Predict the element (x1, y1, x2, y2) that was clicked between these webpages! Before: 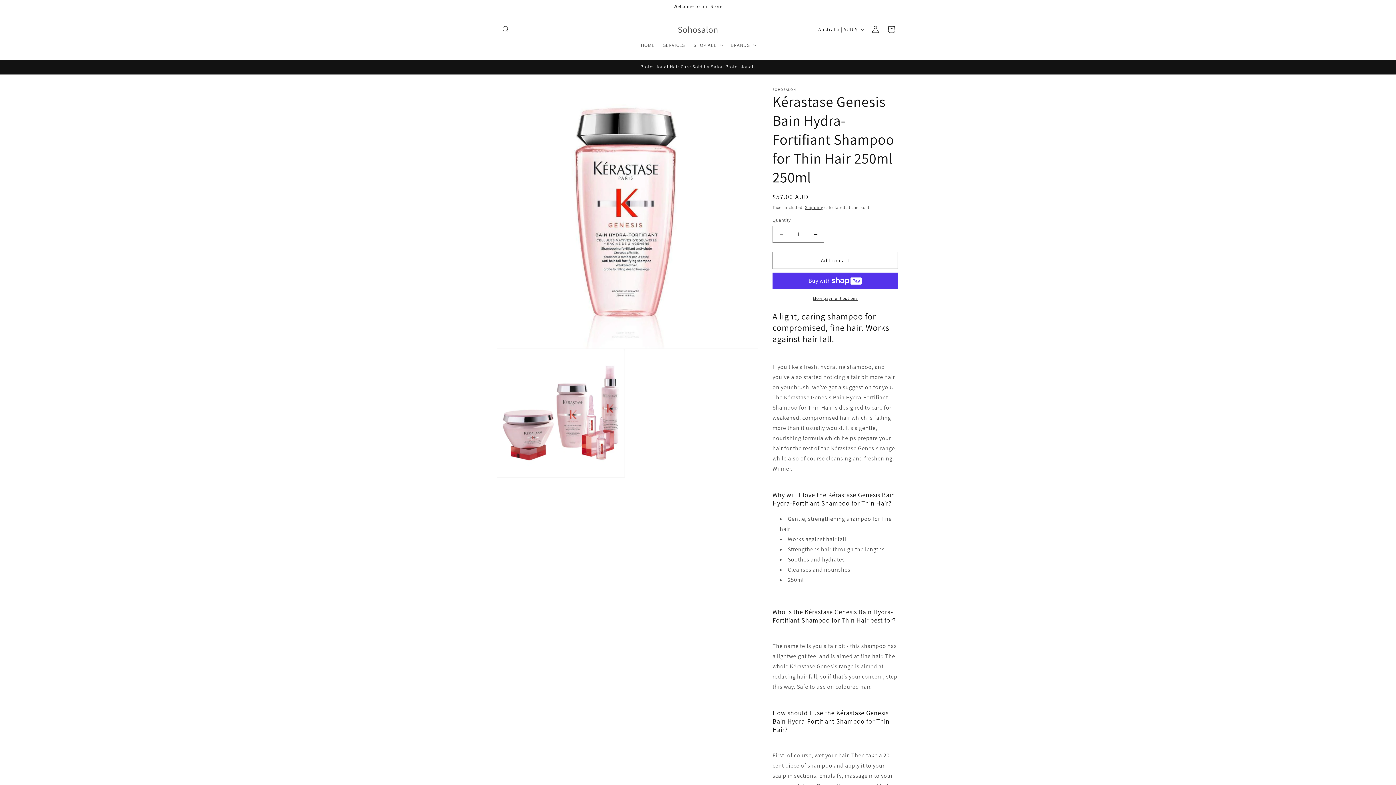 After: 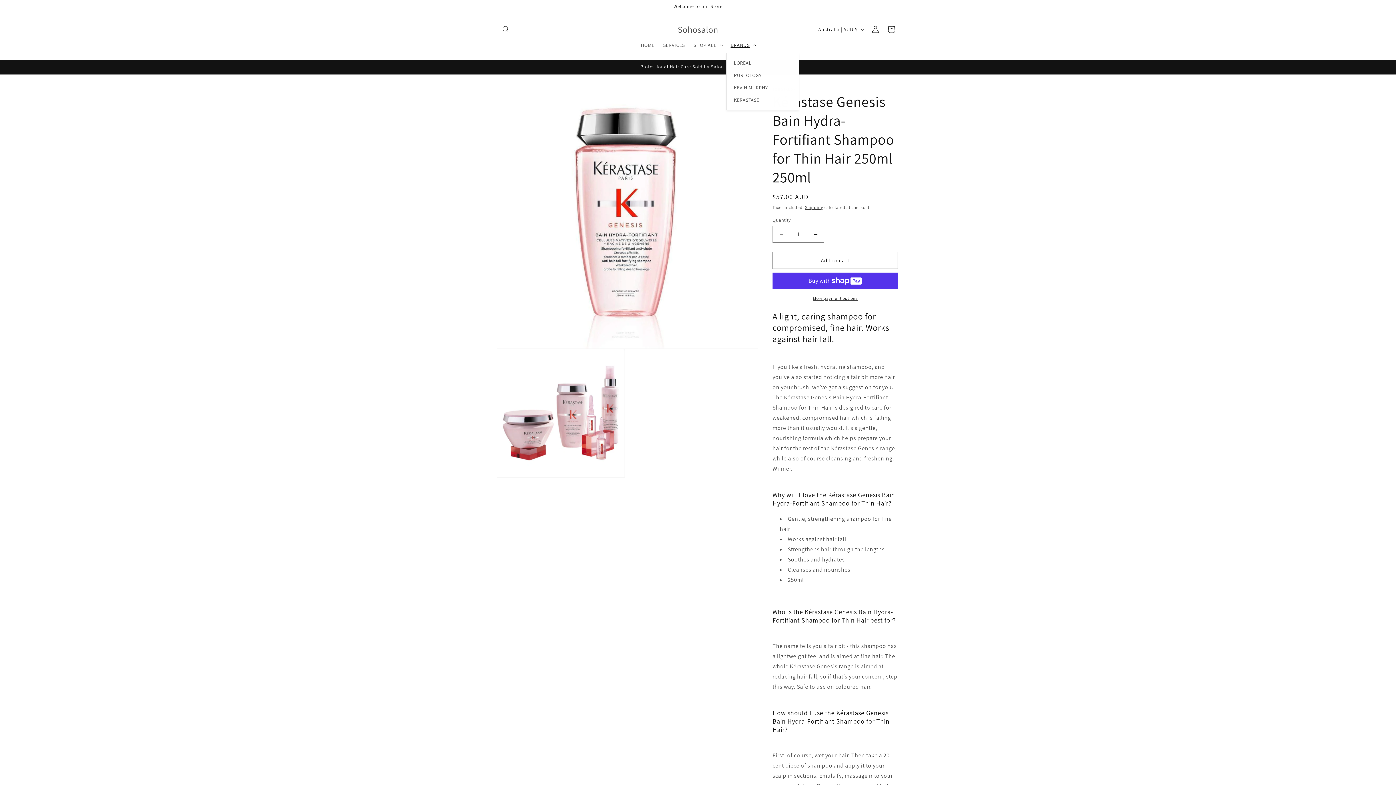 Action: bbox: (726, 37, 759, 52) label: BRANDS